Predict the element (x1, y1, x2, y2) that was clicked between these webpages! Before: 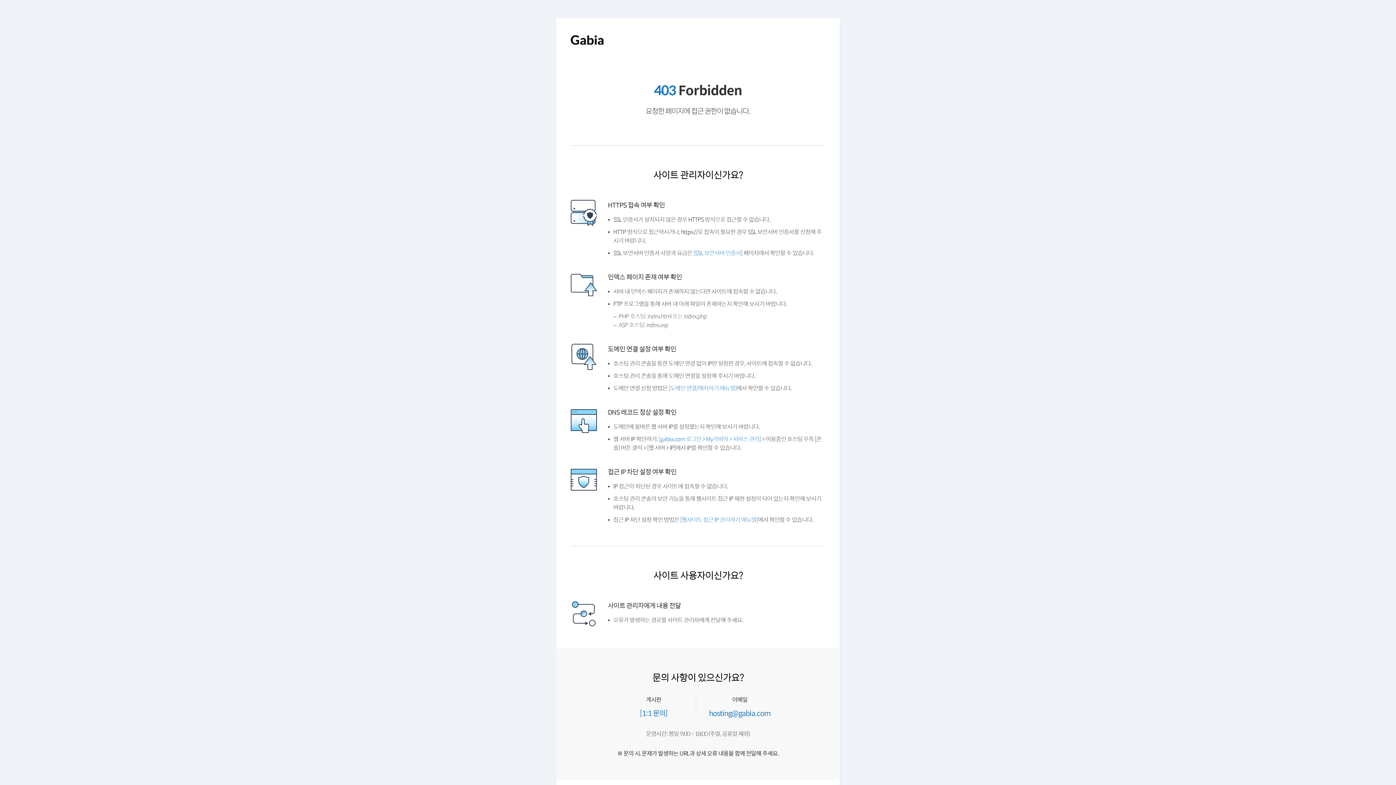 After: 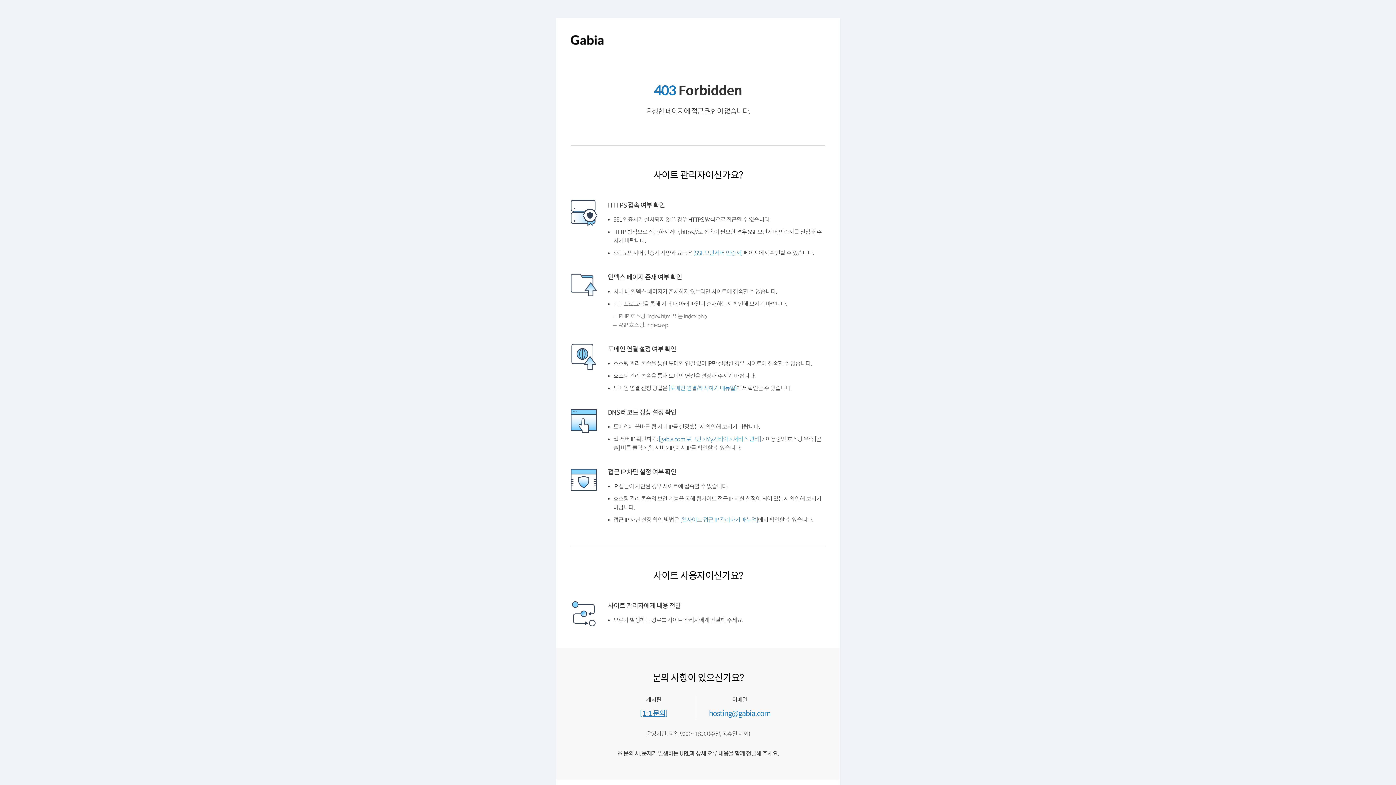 Action: label: [1:1 문의] bbox: (640, 707, 667, 718)